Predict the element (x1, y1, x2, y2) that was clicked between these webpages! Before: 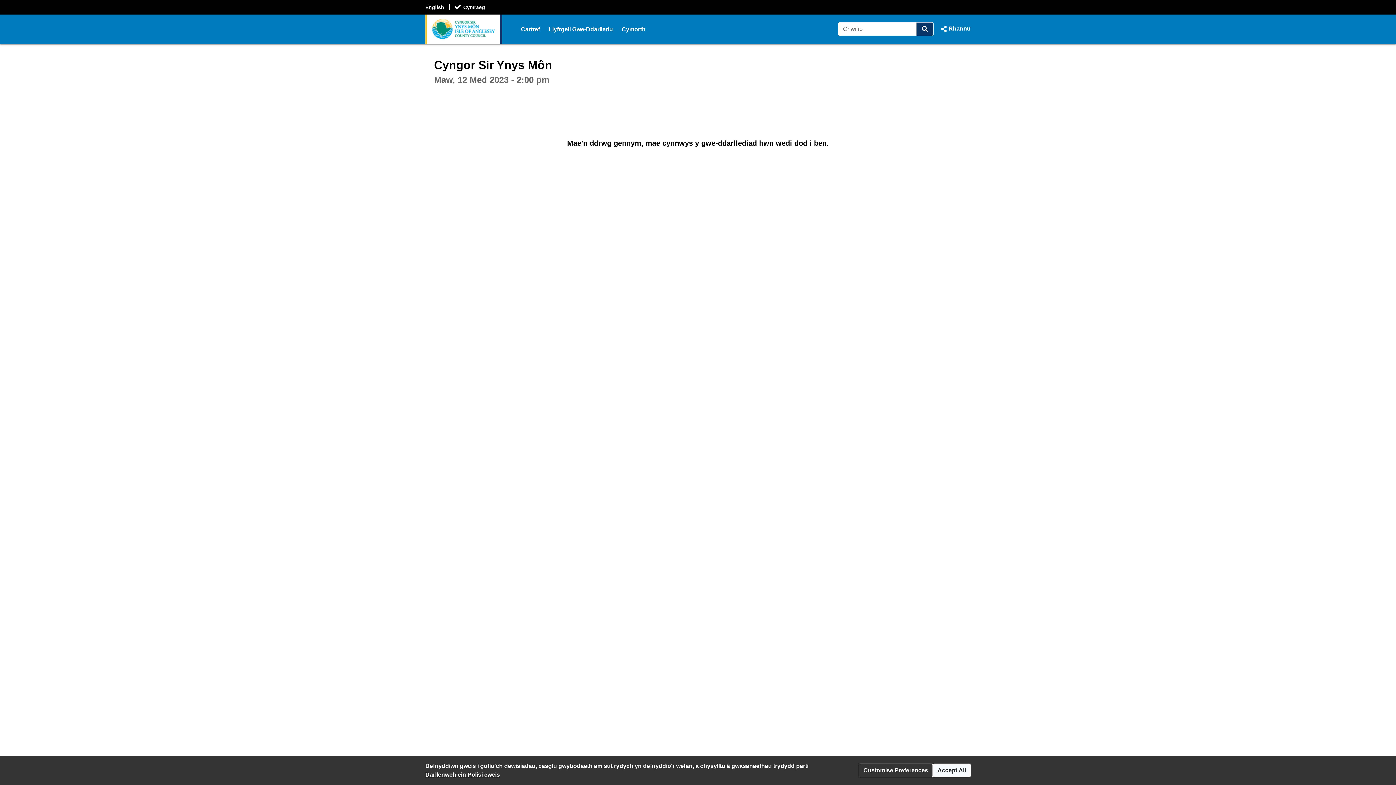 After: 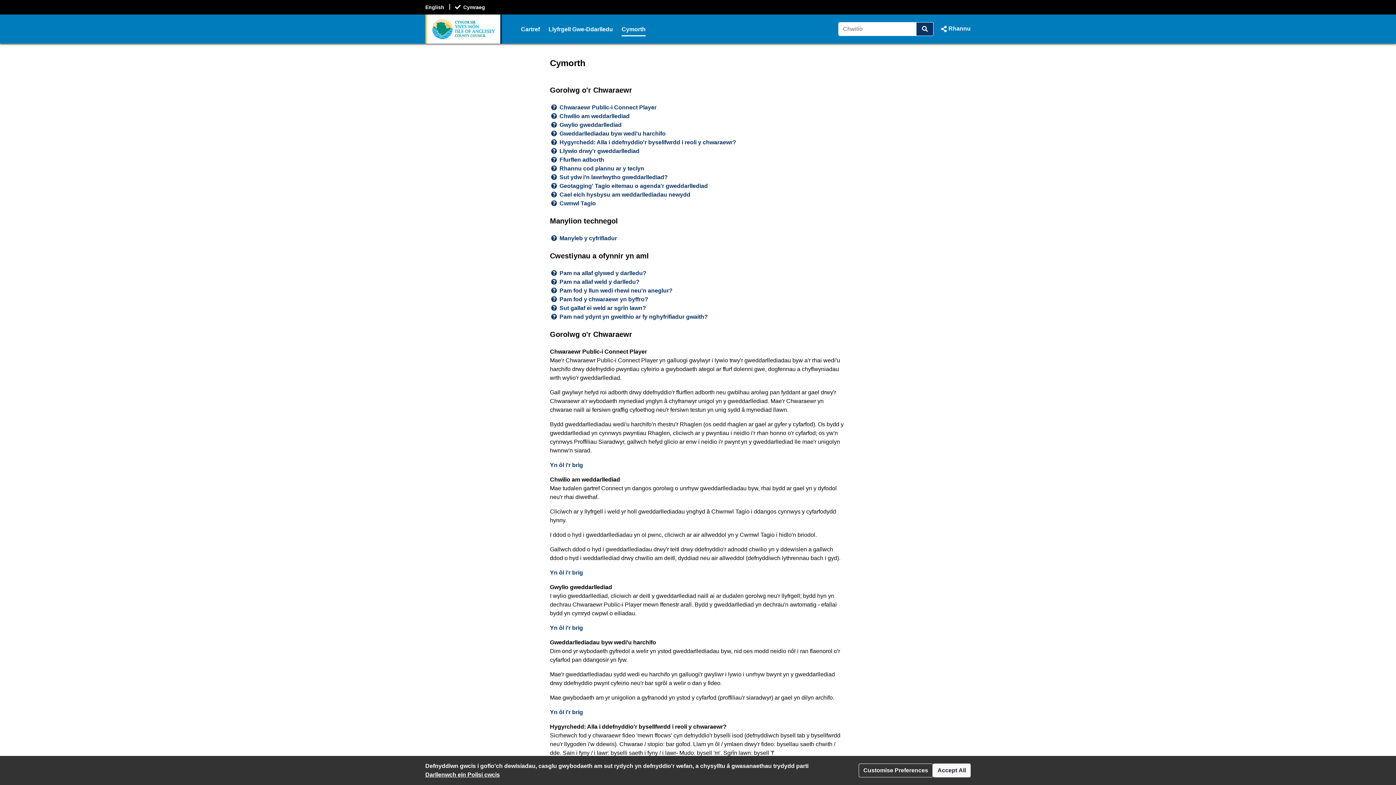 Action: bbox: (621, 22, 645, 36) label: Cymorth